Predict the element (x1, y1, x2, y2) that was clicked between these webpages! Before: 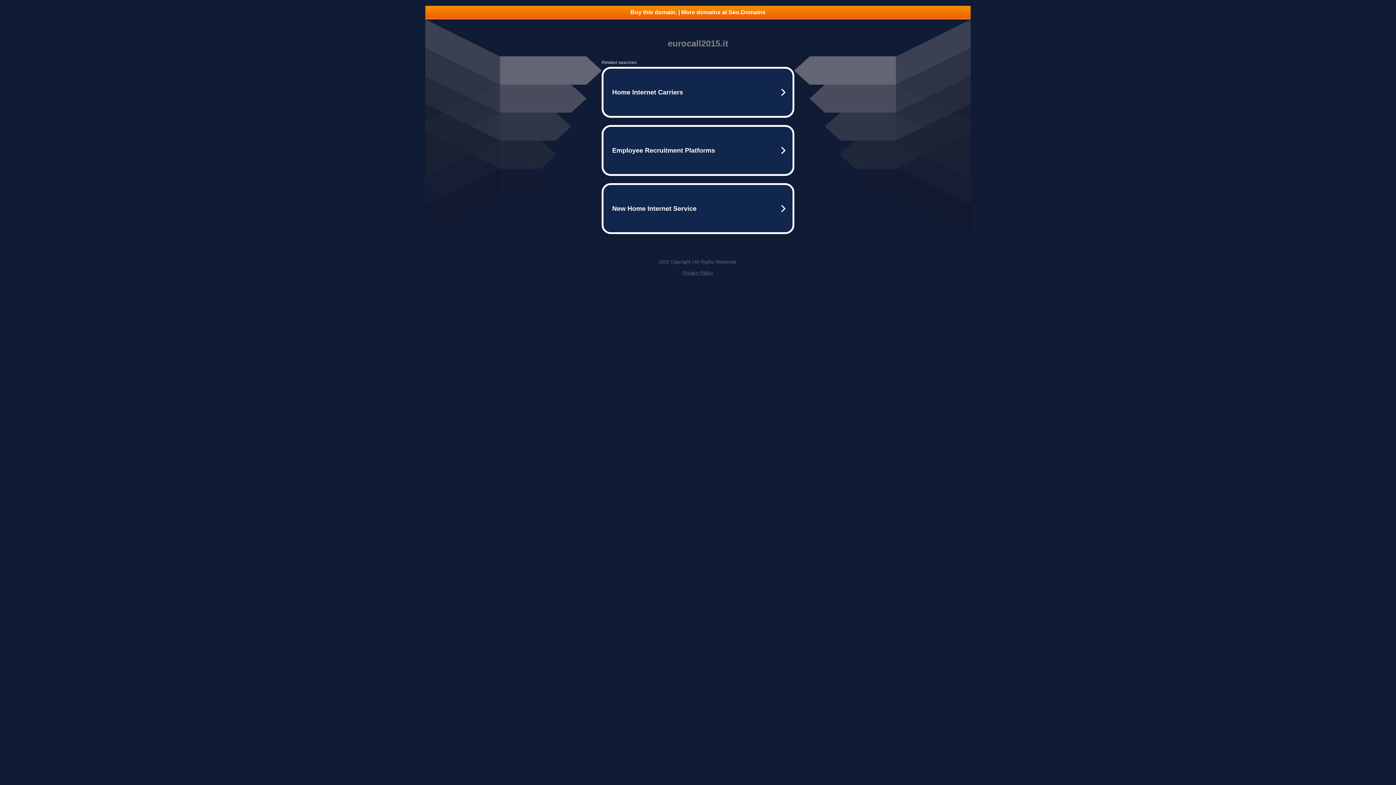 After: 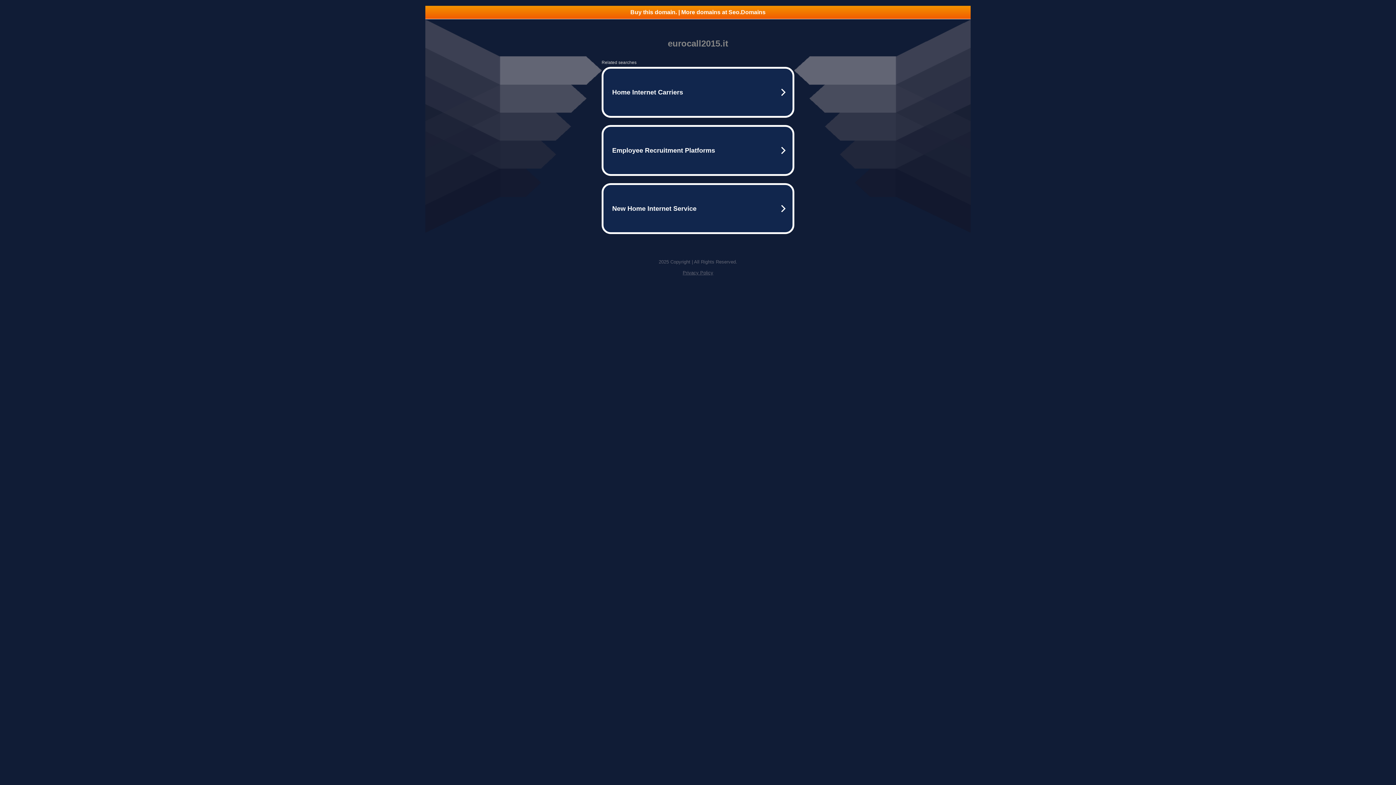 Action: label: Privacy Policy bbox: (682, 270, 713, 275)